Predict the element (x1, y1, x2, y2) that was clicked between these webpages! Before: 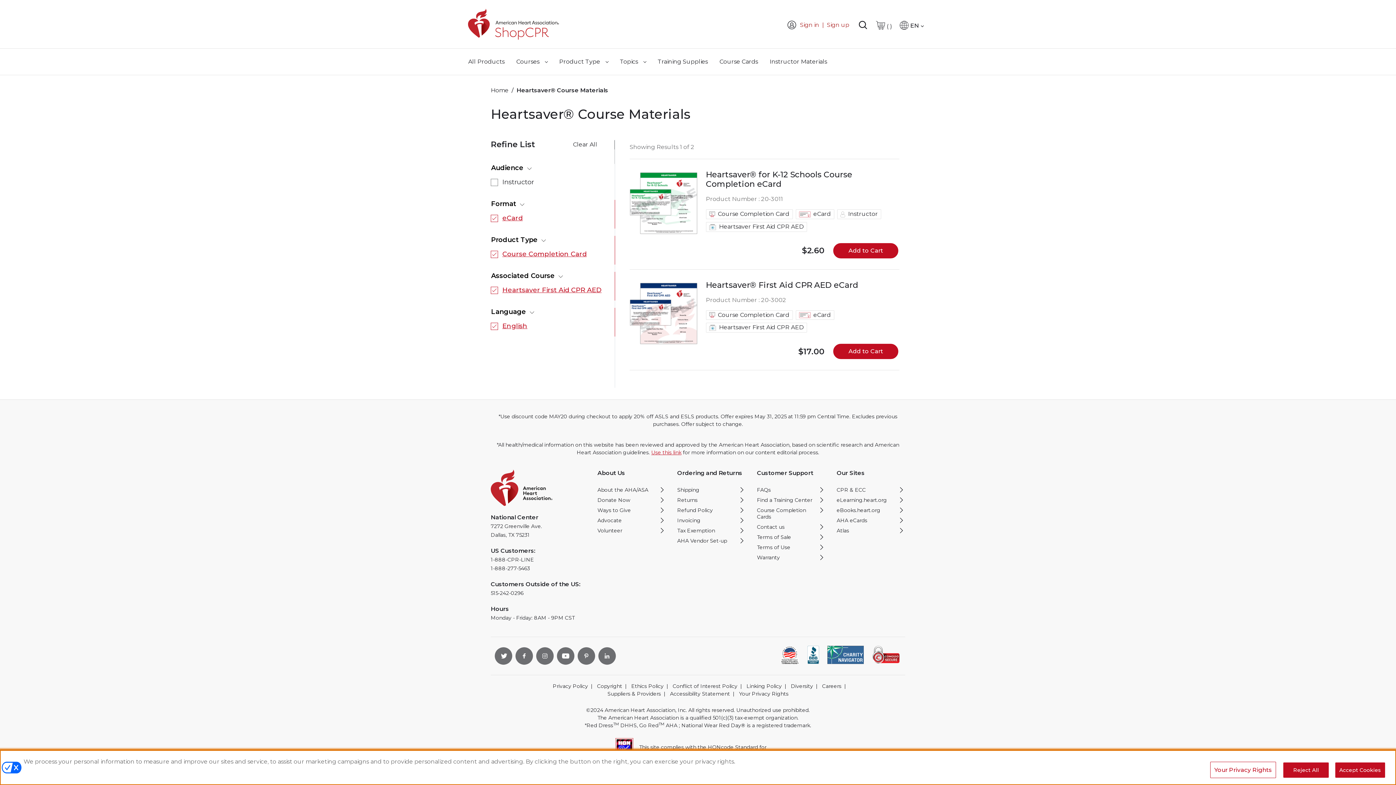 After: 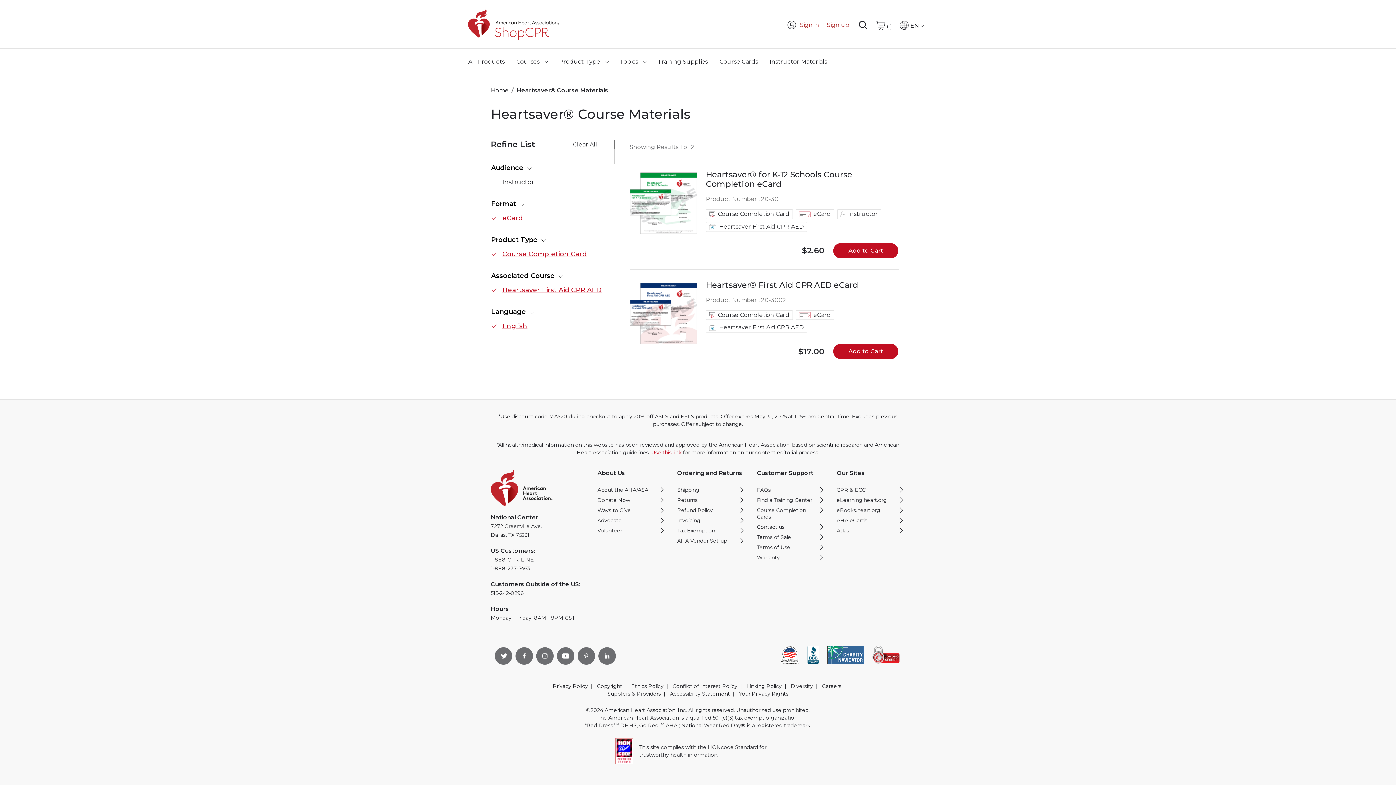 Action: bbox: (536, 647, 553, 665) label: instagram opens in new window